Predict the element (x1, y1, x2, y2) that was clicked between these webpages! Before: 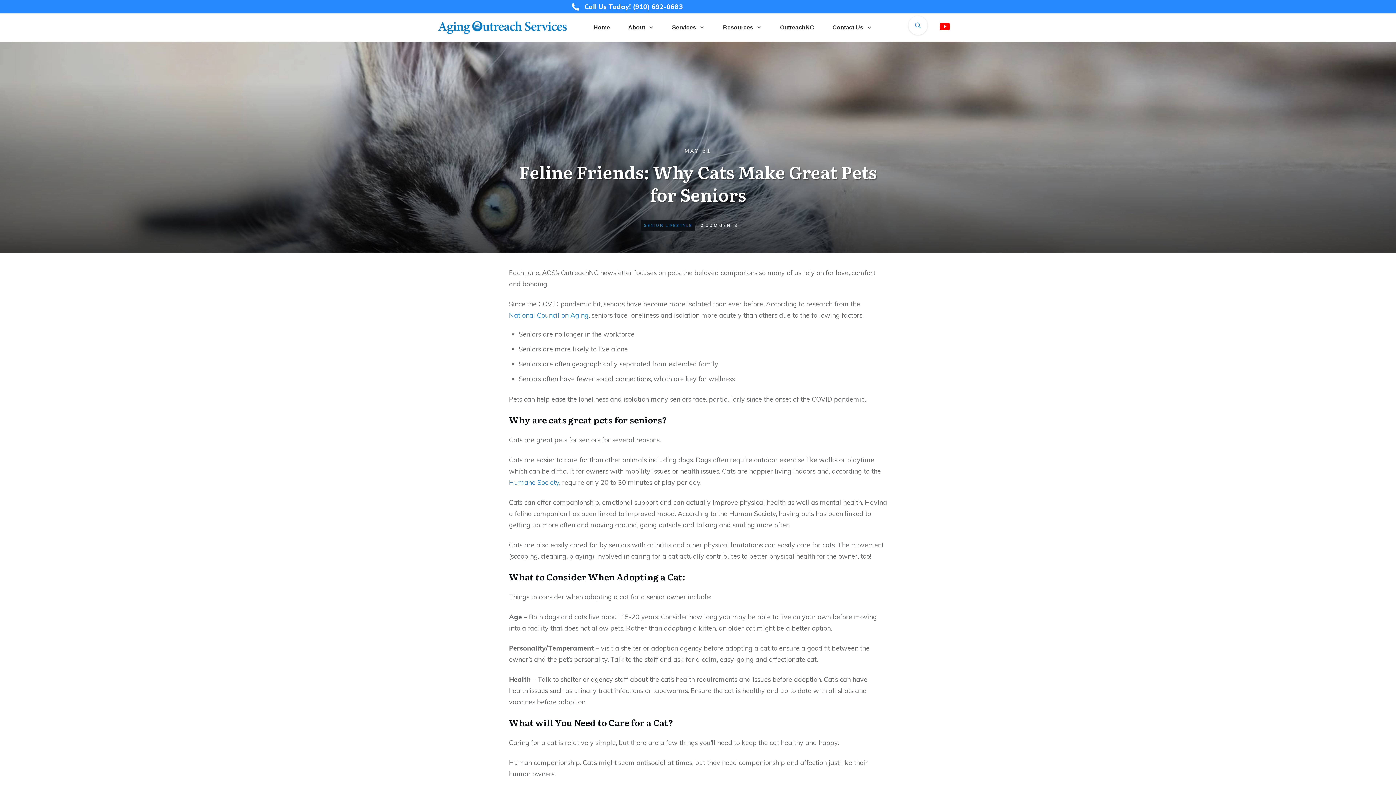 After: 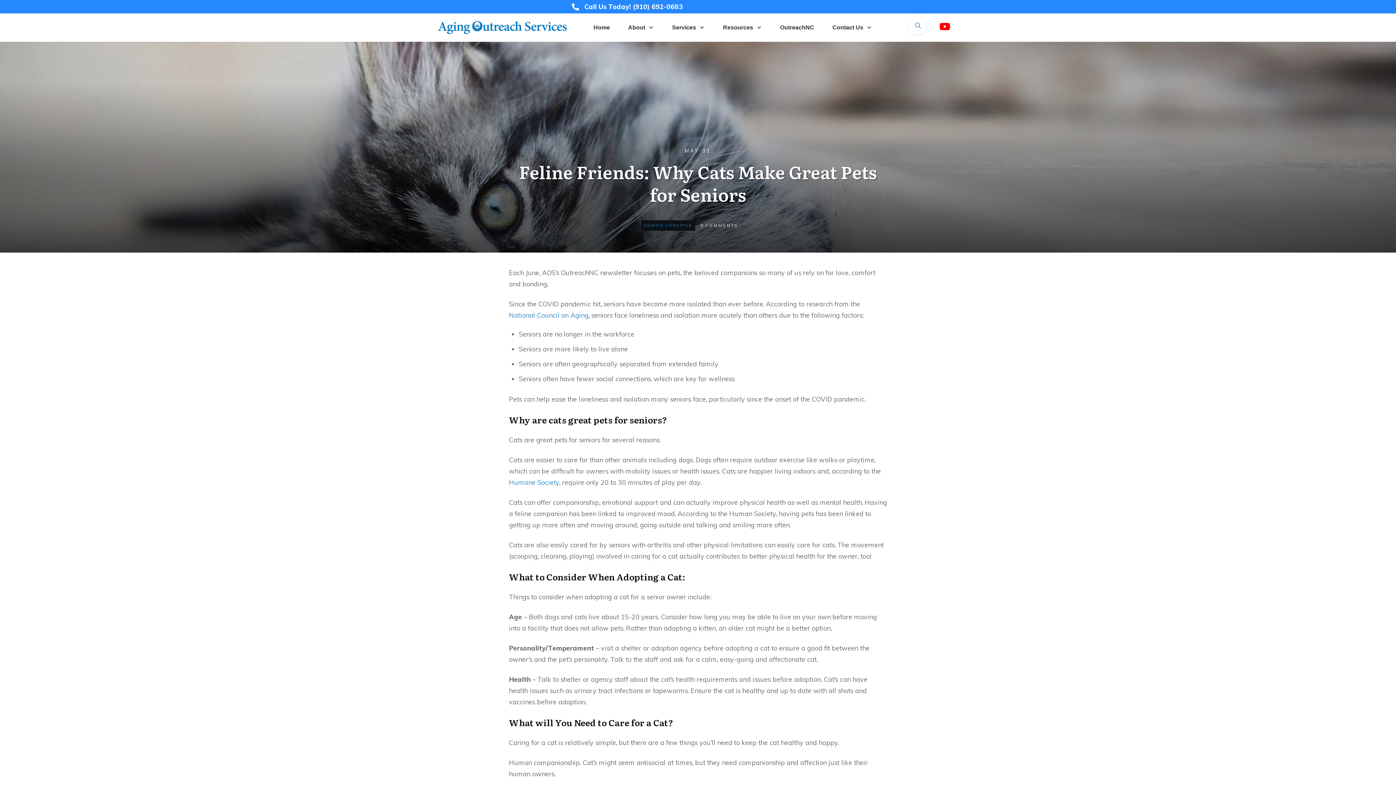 Action: bbox: (632, 2, 683, 10) label: (910) 692-0683